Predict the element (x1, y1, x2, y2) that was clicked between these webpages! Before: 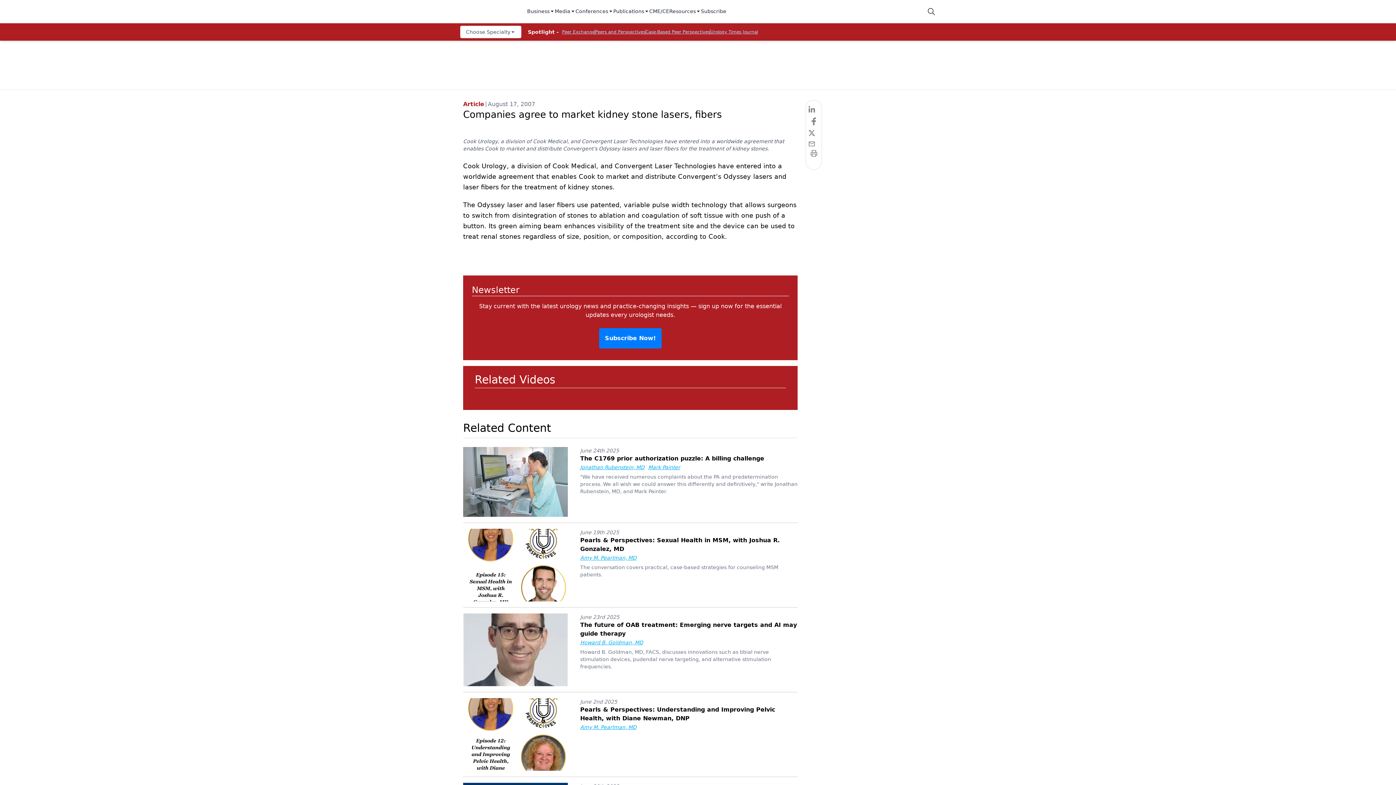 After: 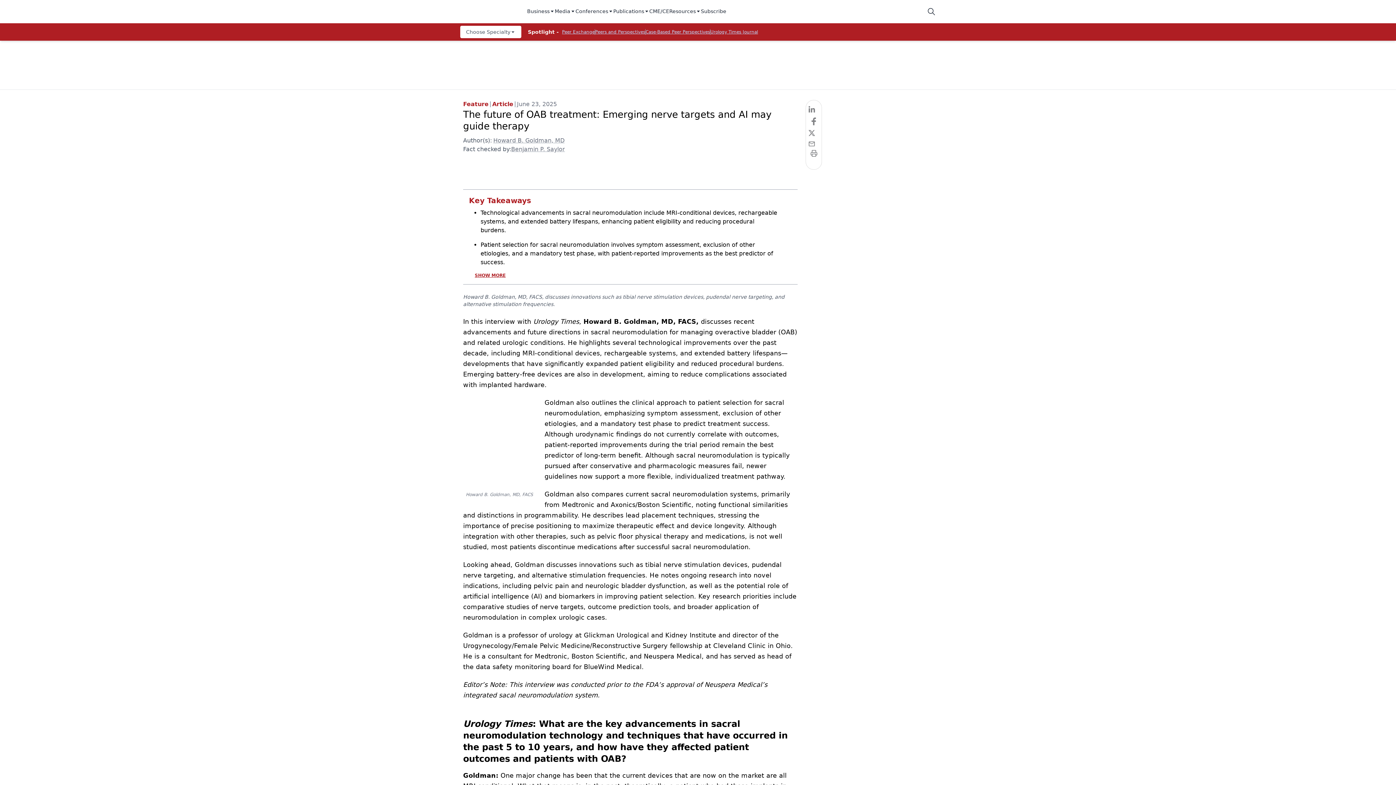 Action: bbox: (580, 647, 797, 672) label: Howard B. Goldman, MD, FACS, discusses innovations such as tibial nerve stimulation devices, pudendal nerve targeting, and alternative stimulation frequencies.